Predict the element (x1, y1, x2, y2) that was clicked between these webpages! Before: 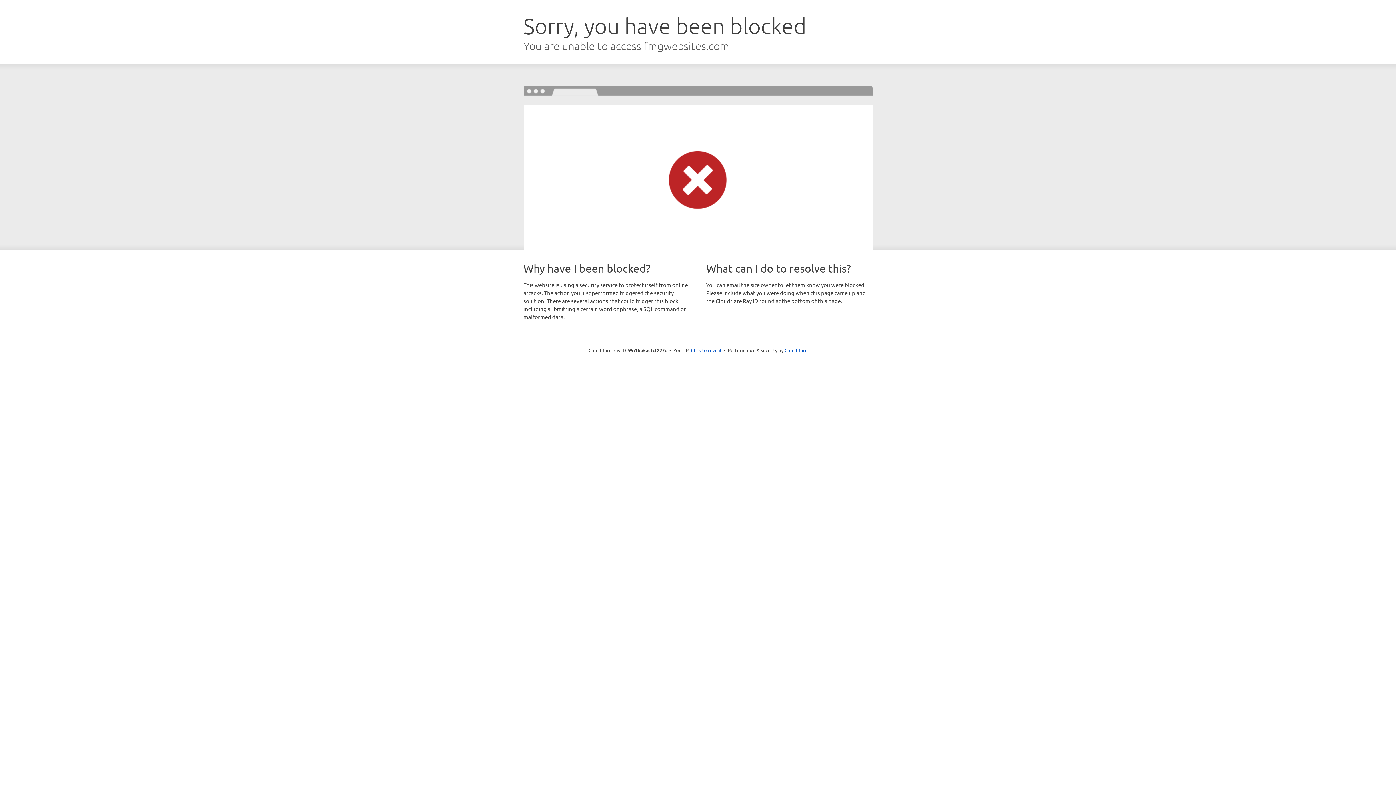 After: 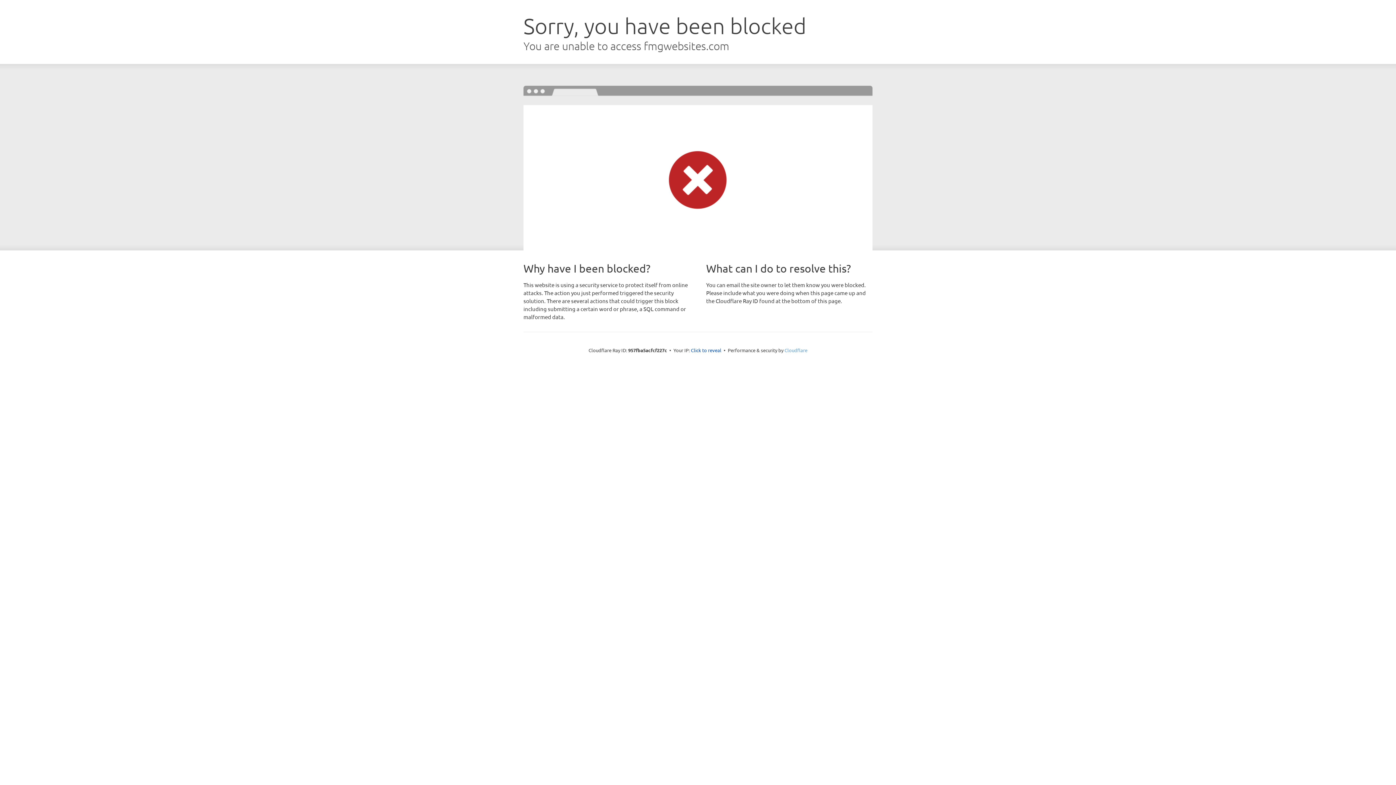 Action: bbox: (784, 347, 807, 353) label: Cloudflare